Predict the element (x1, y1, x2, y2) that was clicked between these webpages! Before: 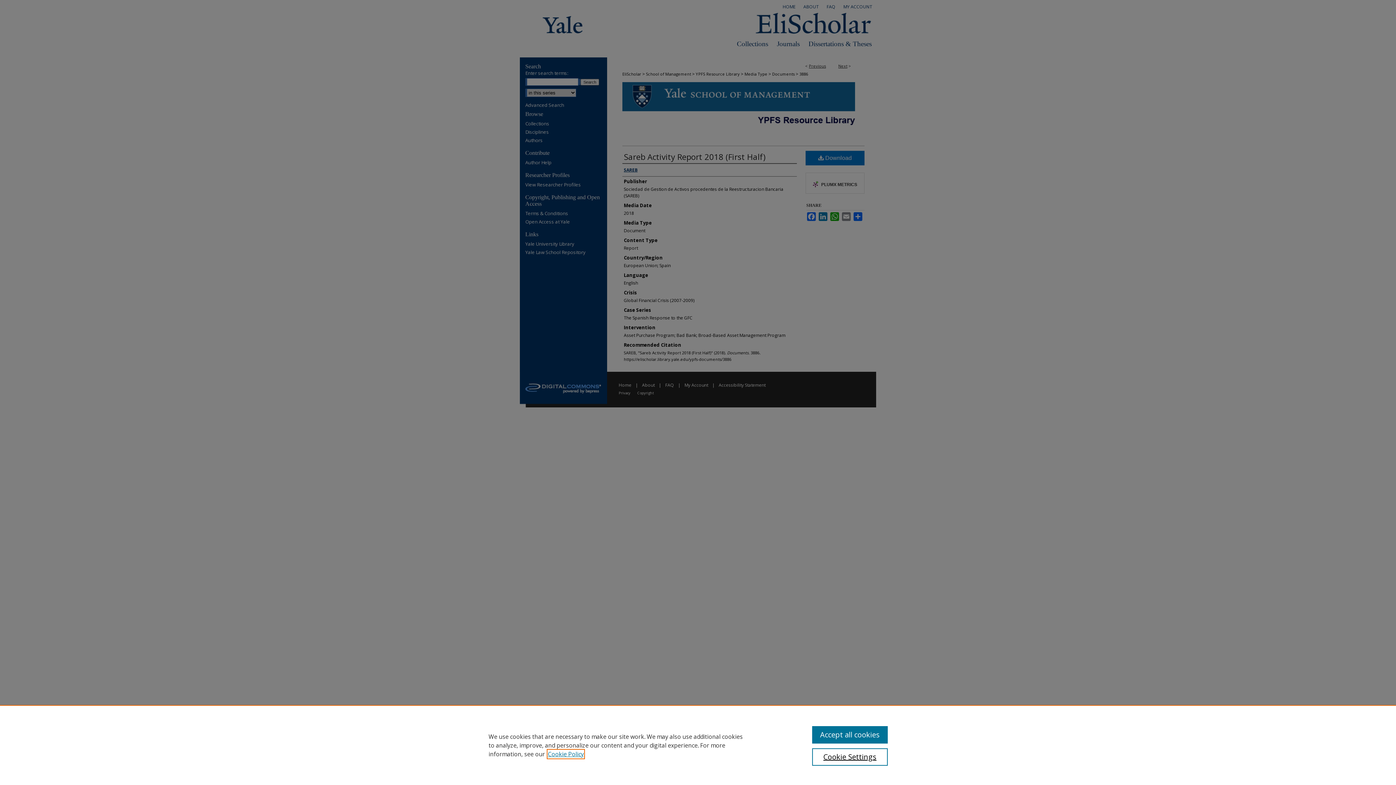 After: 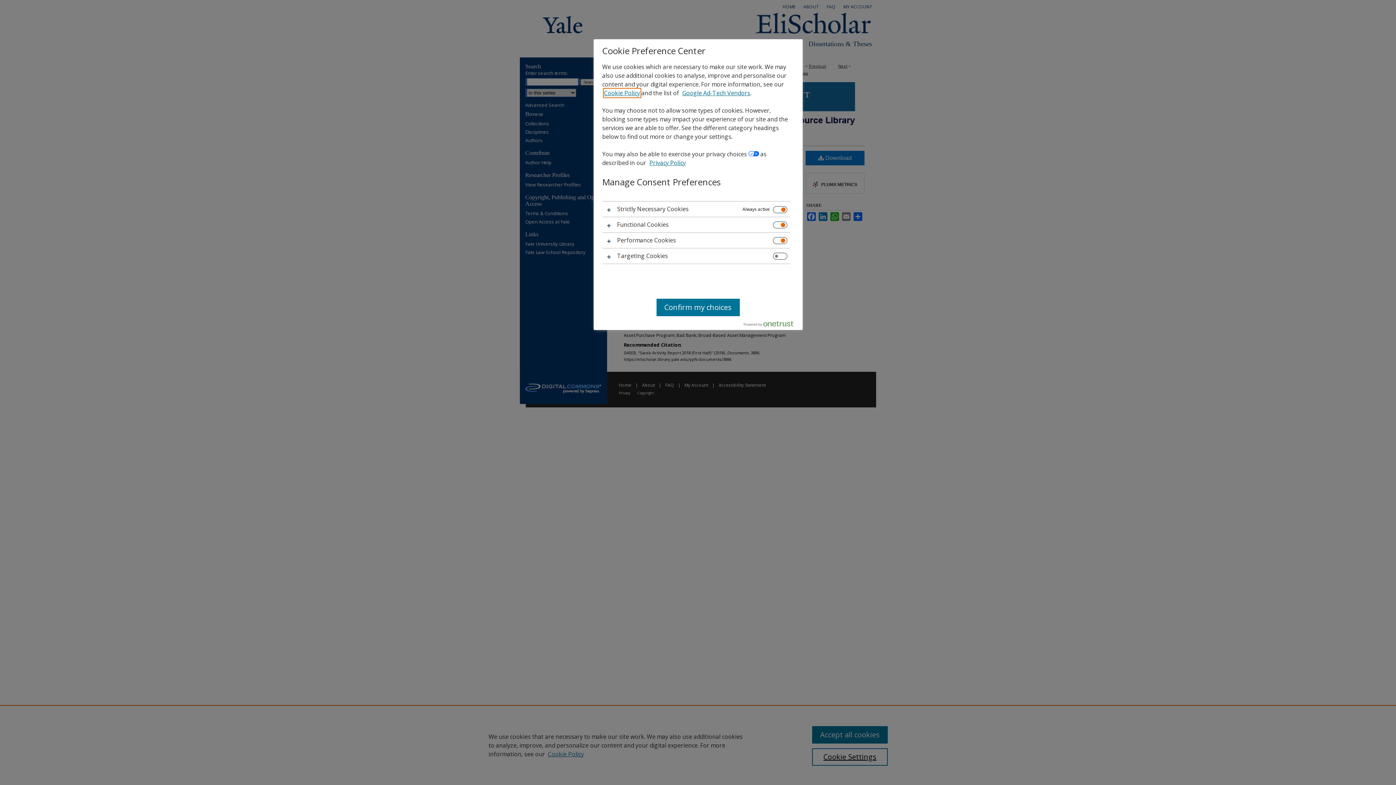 Action: label: Cookie Settings bbox: (812, 748, 887, 766)